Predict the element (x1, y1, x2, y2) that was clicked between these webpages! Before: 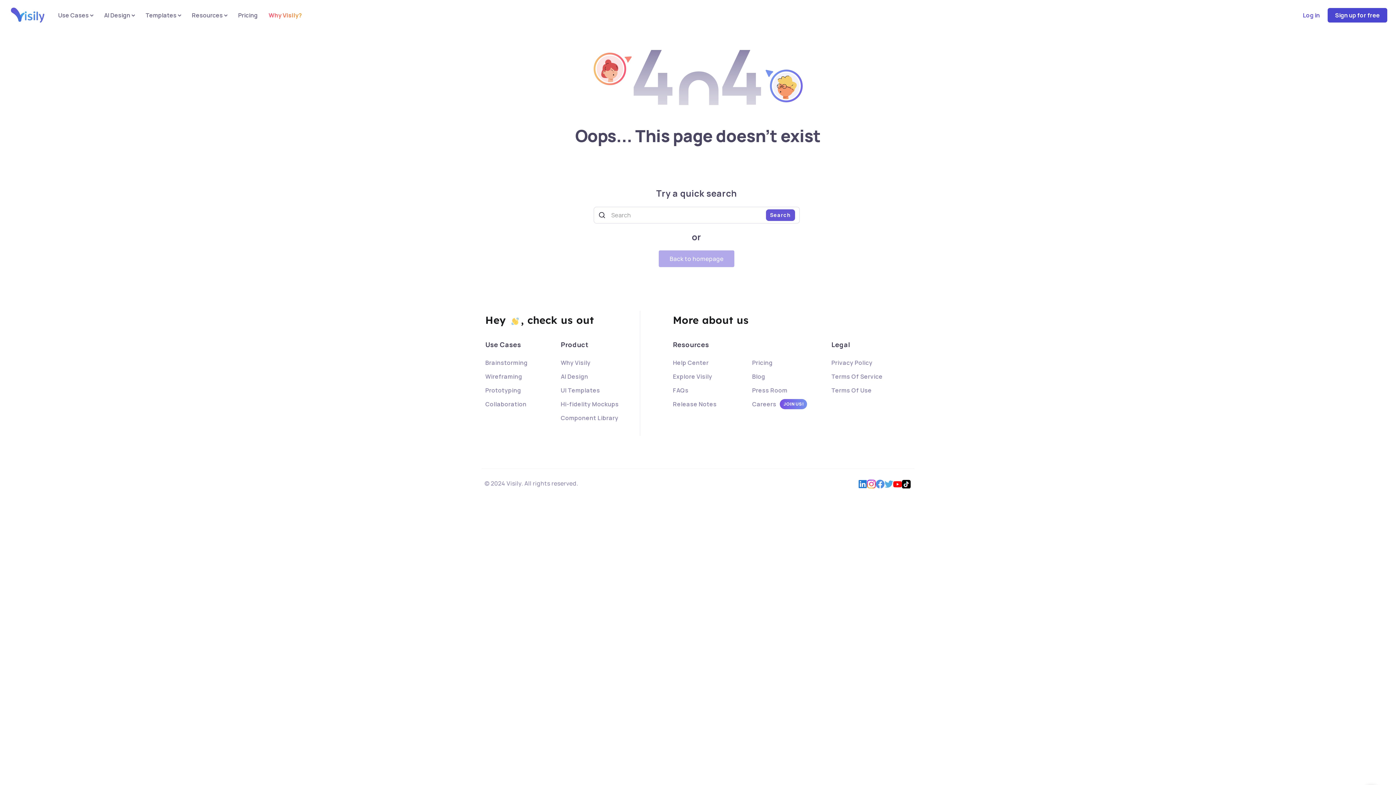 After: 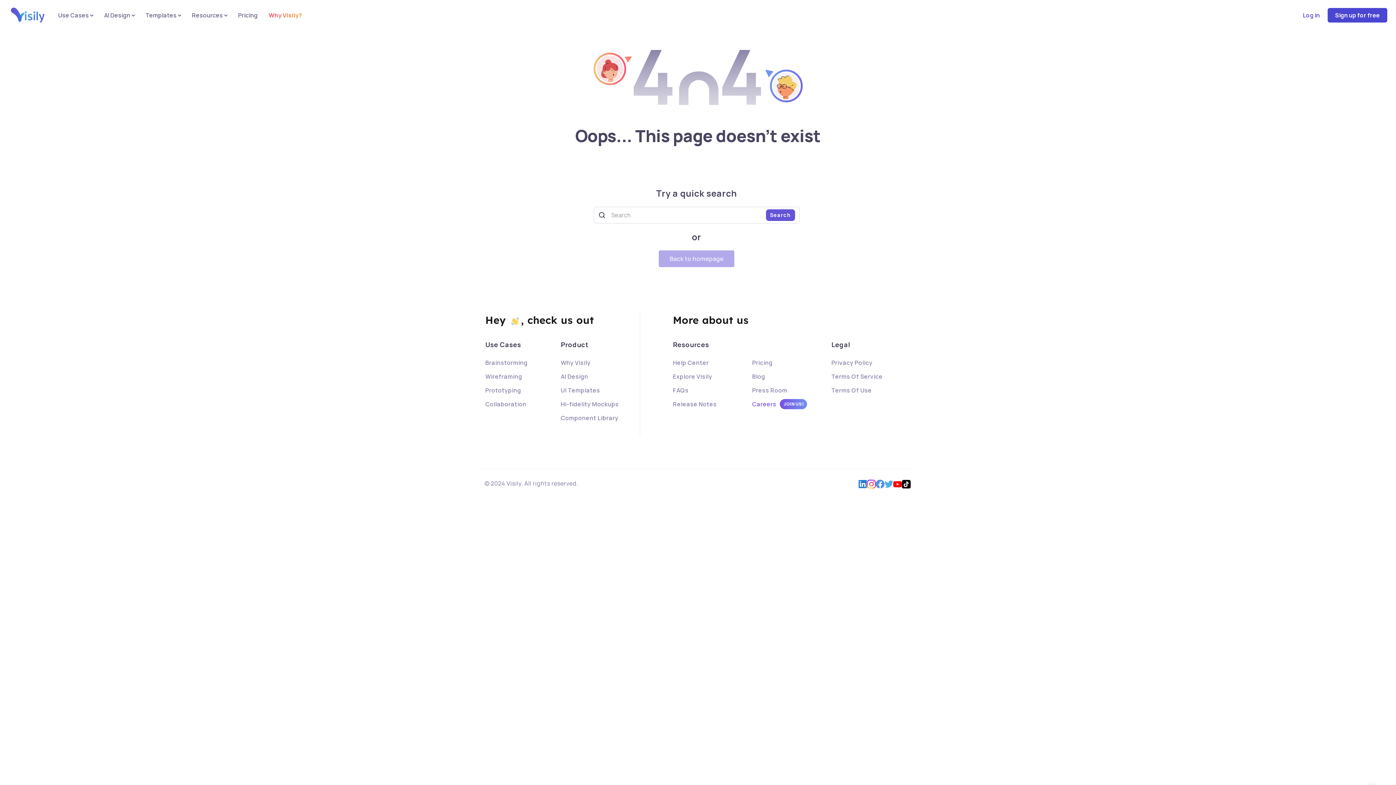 Action: bbox: (752, 397, 831, 411) label: Careers
JOIN US!